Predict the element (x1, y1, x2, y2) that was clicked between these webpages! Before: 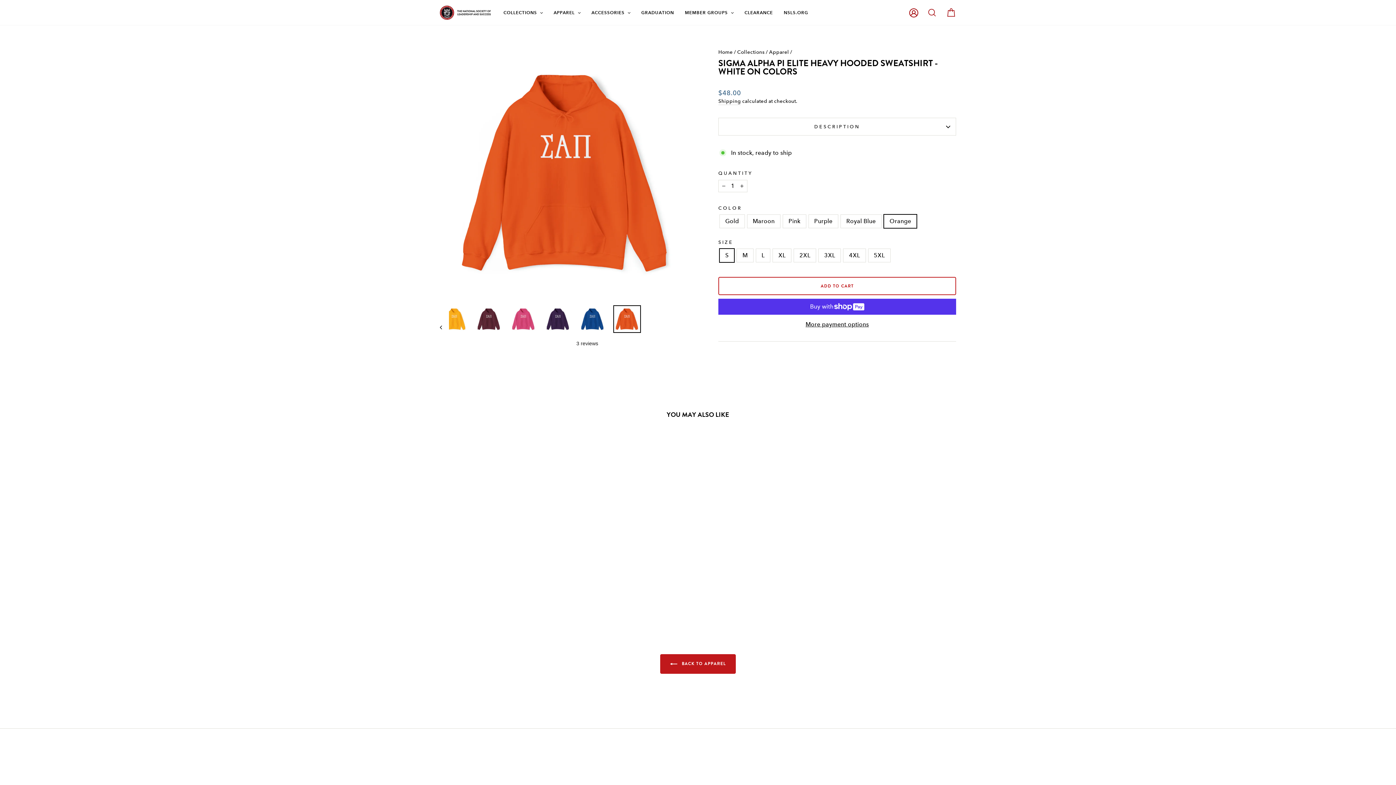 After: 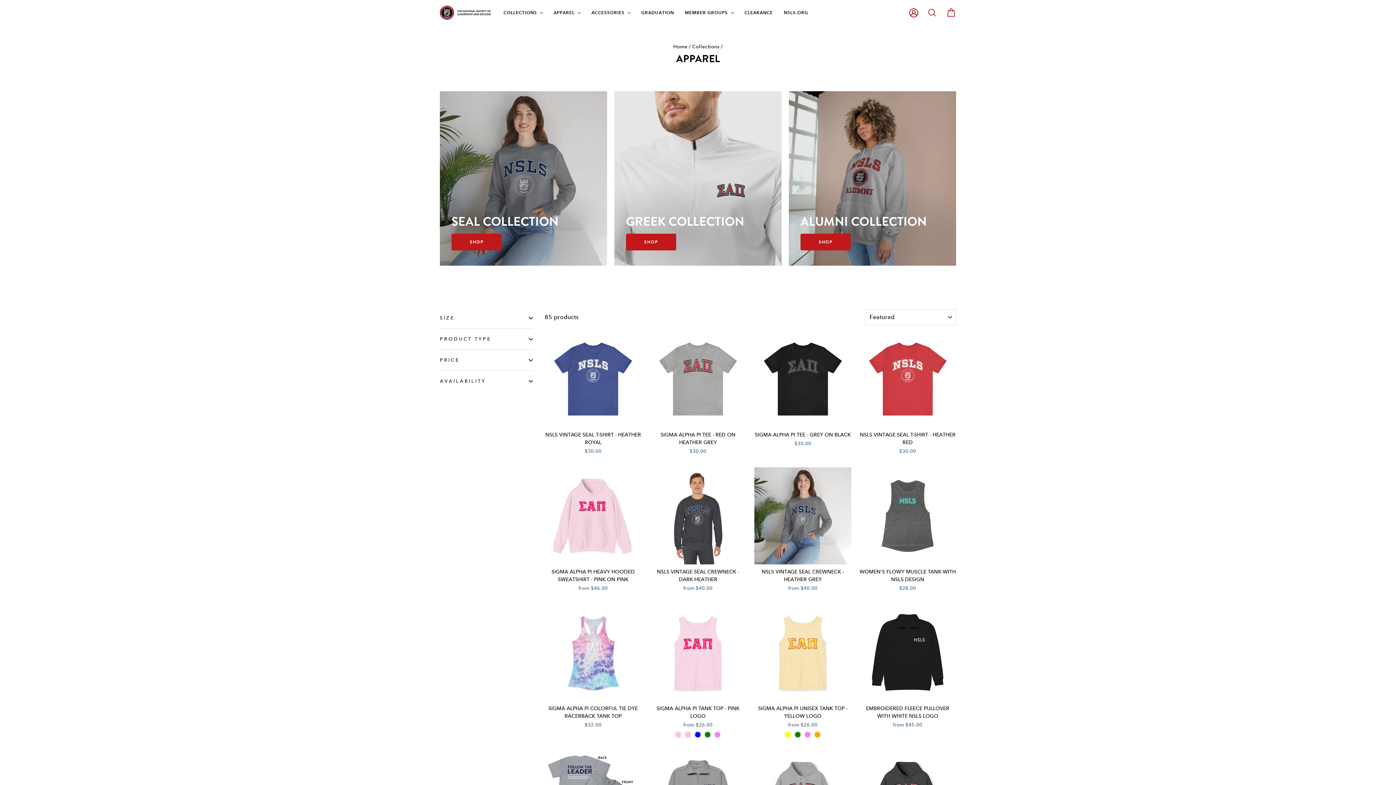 Action: label:  BACK TO APPAREL bbox: (660, 654, 735, 674)